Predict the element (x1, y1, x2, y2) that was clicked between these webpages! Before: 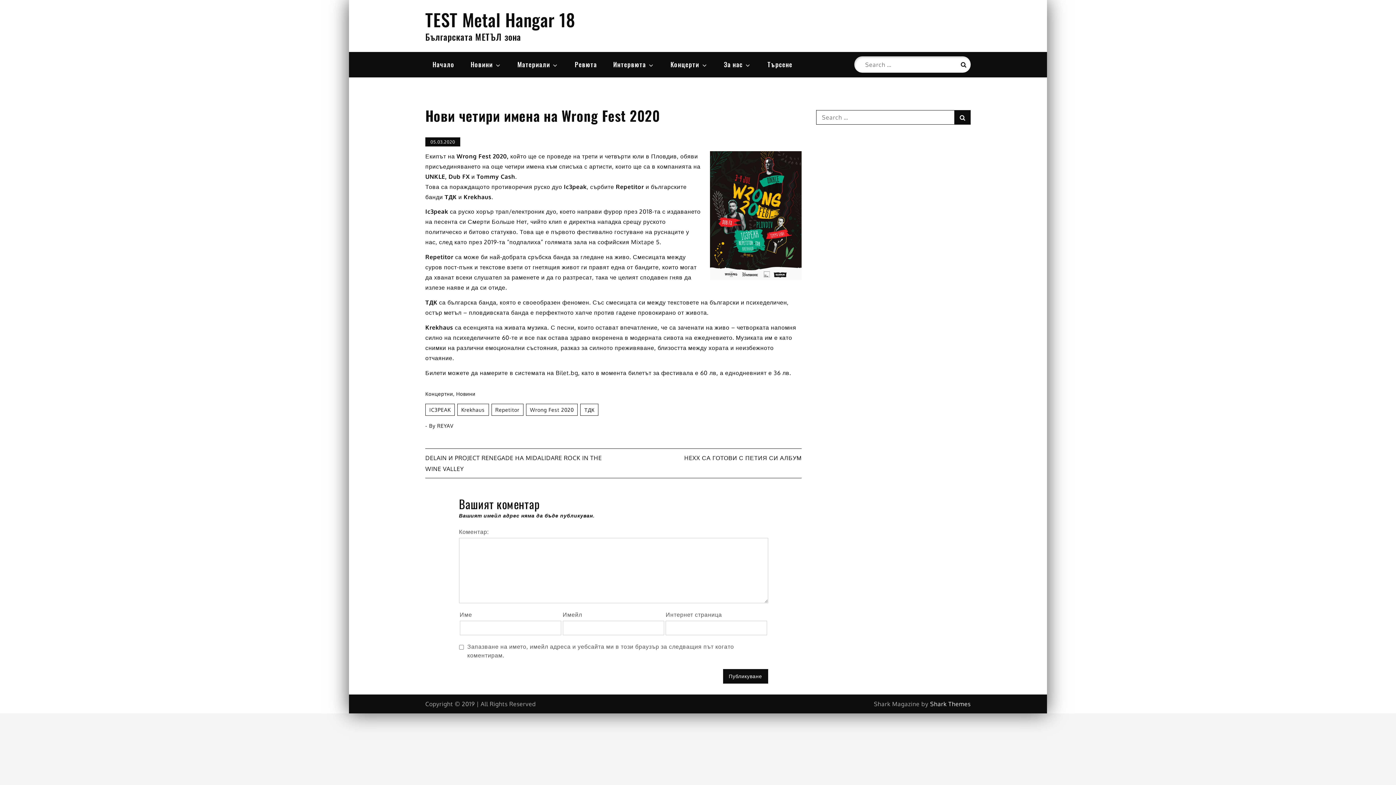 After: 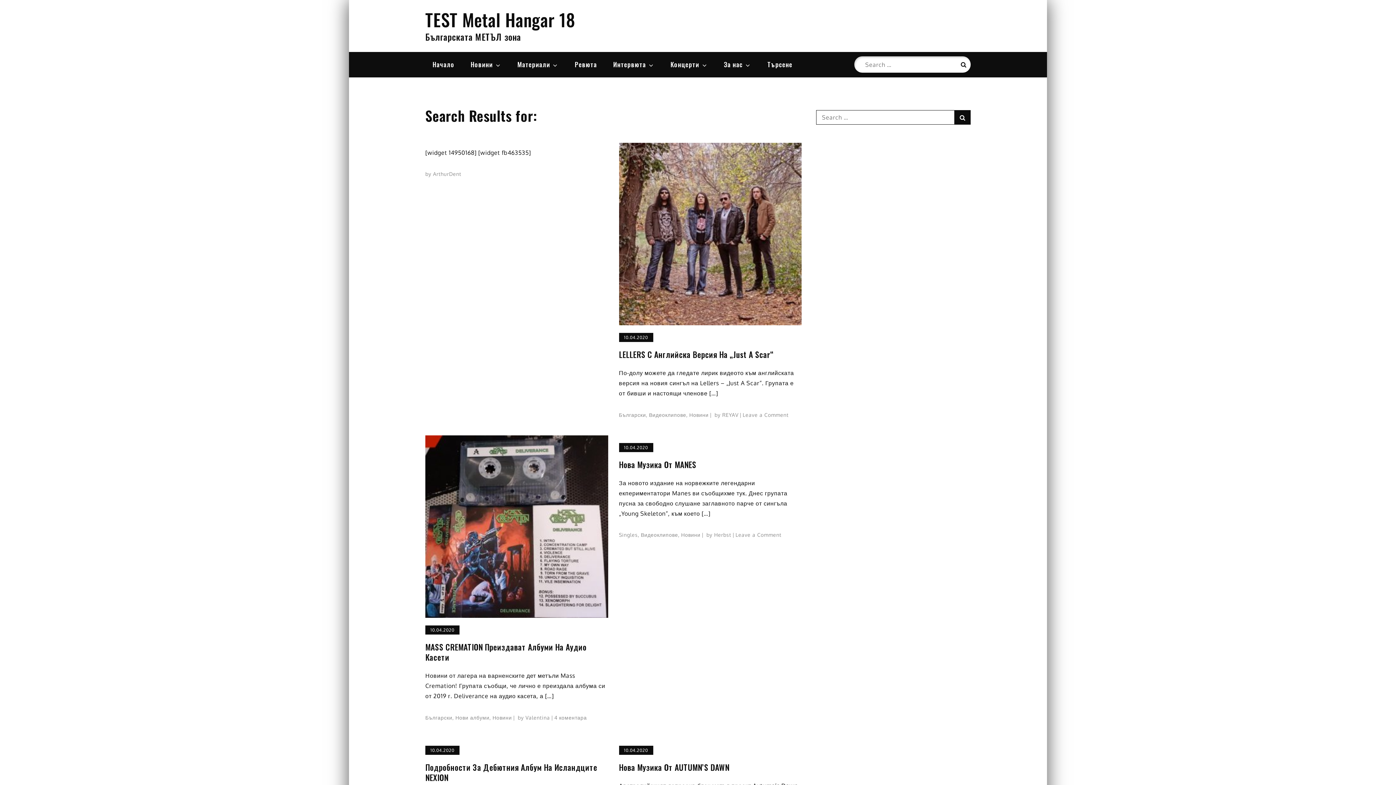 Action: label: Search bbox: (954, 56, 970, 72)